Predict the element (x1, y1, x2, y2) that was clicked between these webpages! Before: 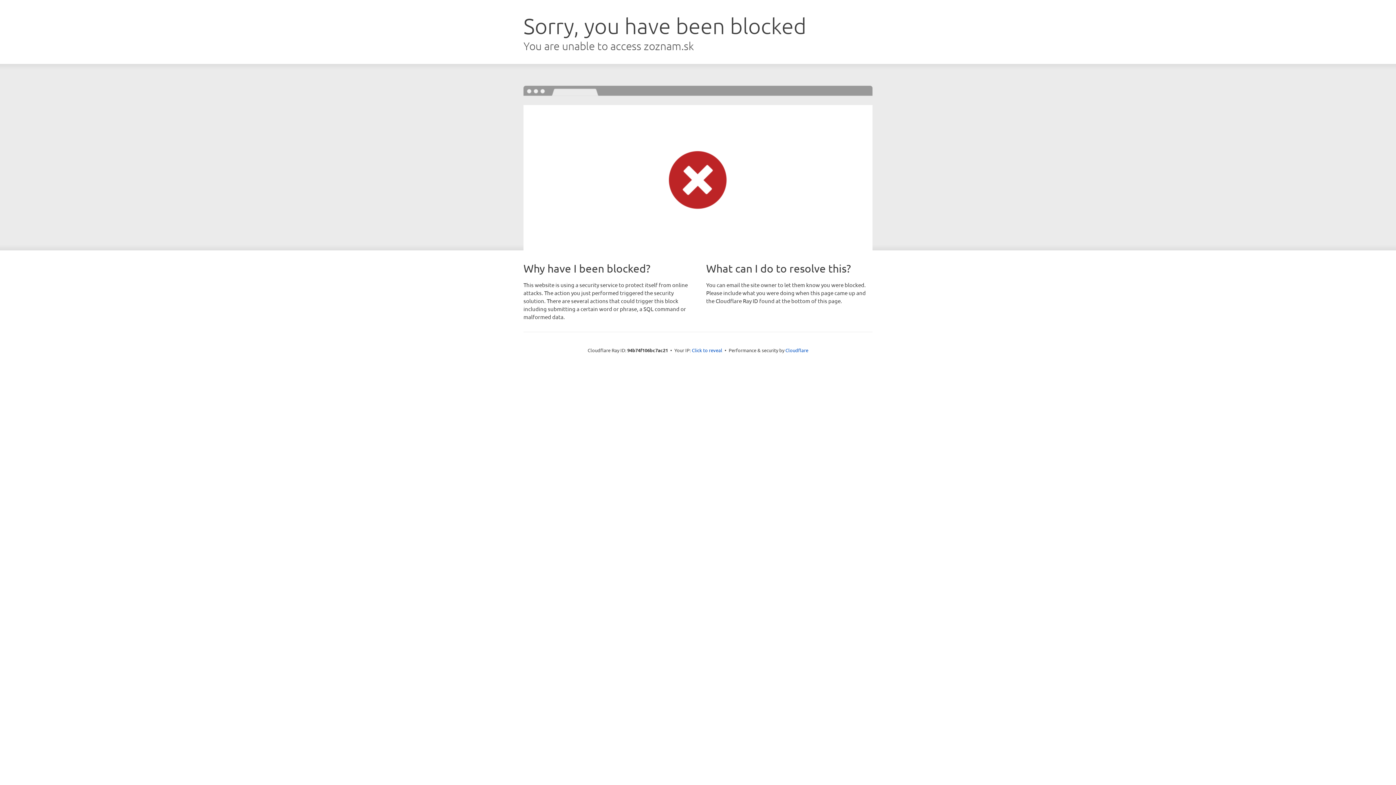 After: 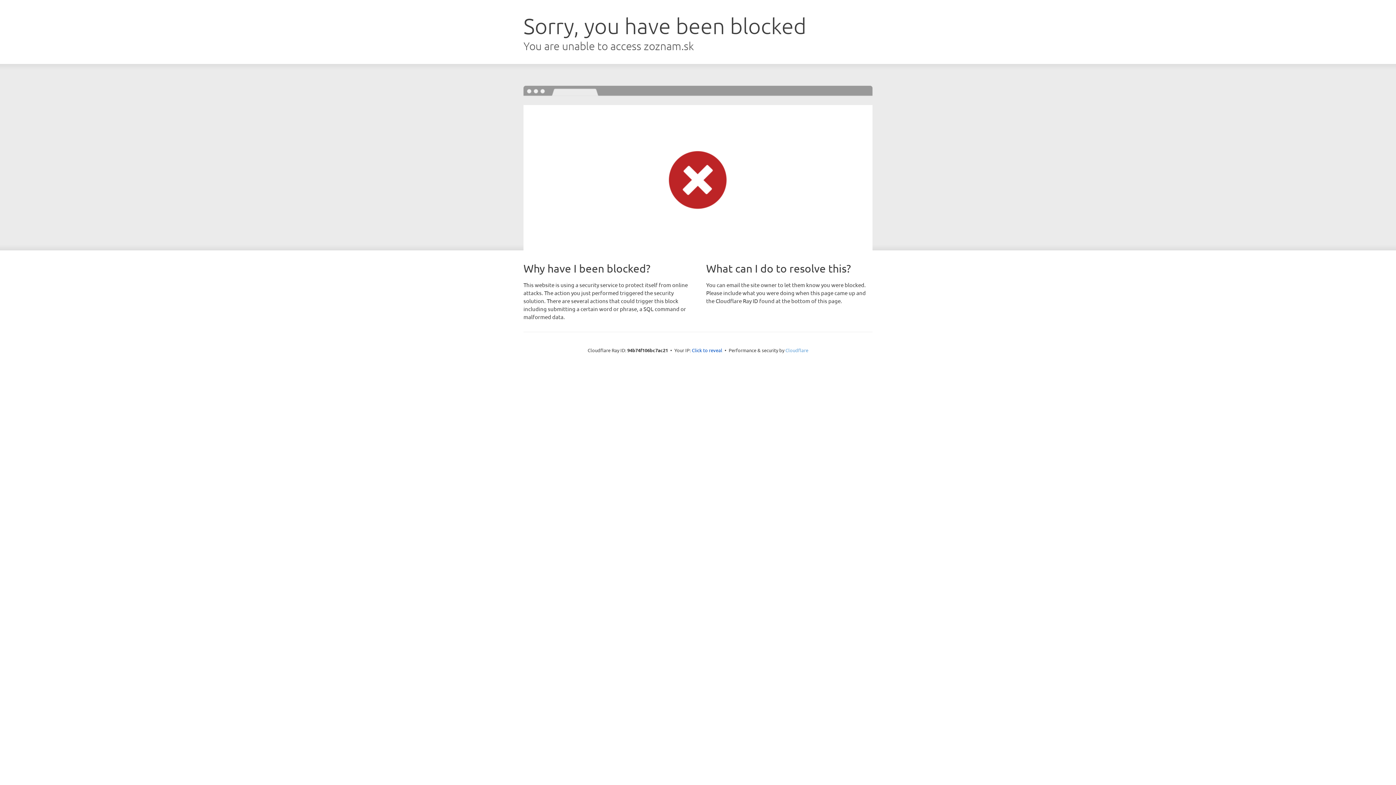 Action: bbox: (785, 347, 808, 353) label: Cloudflare